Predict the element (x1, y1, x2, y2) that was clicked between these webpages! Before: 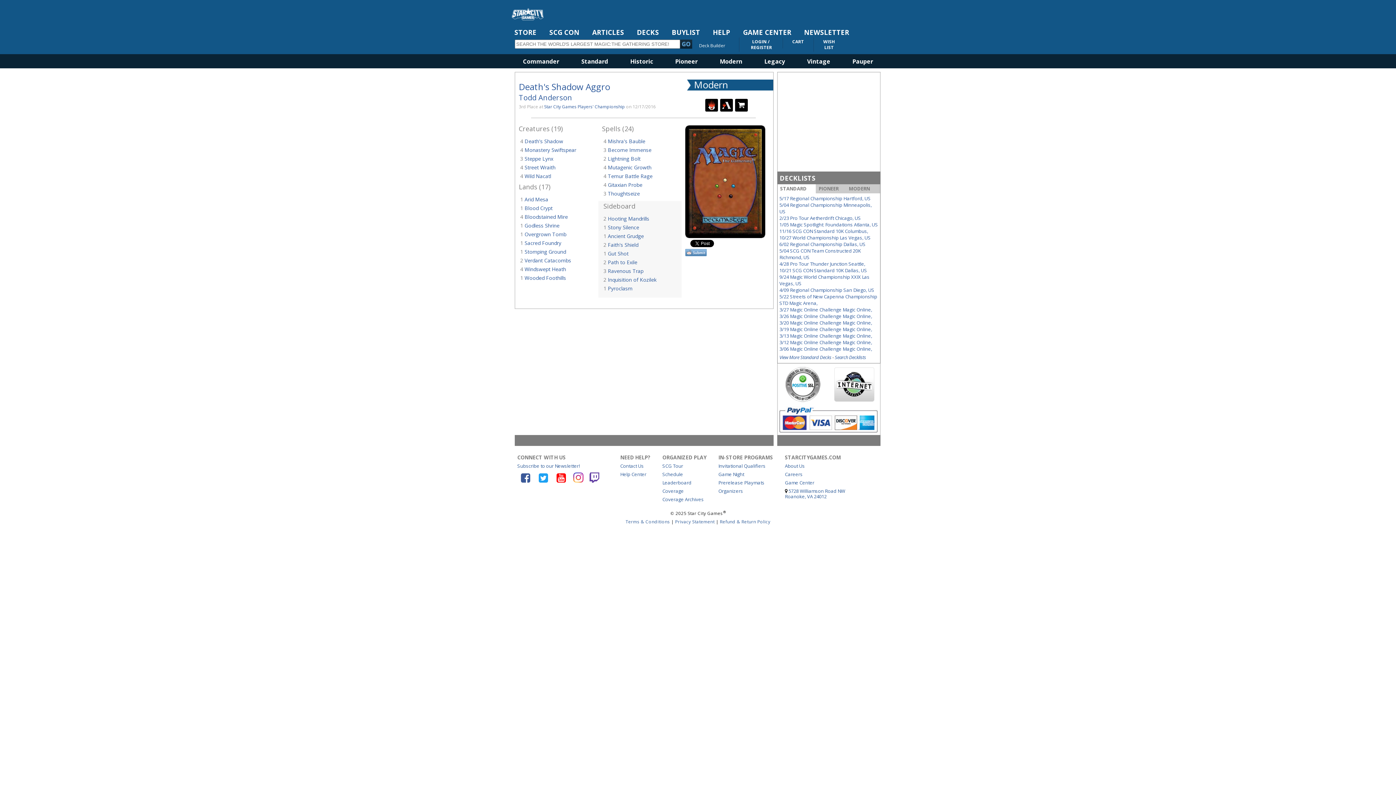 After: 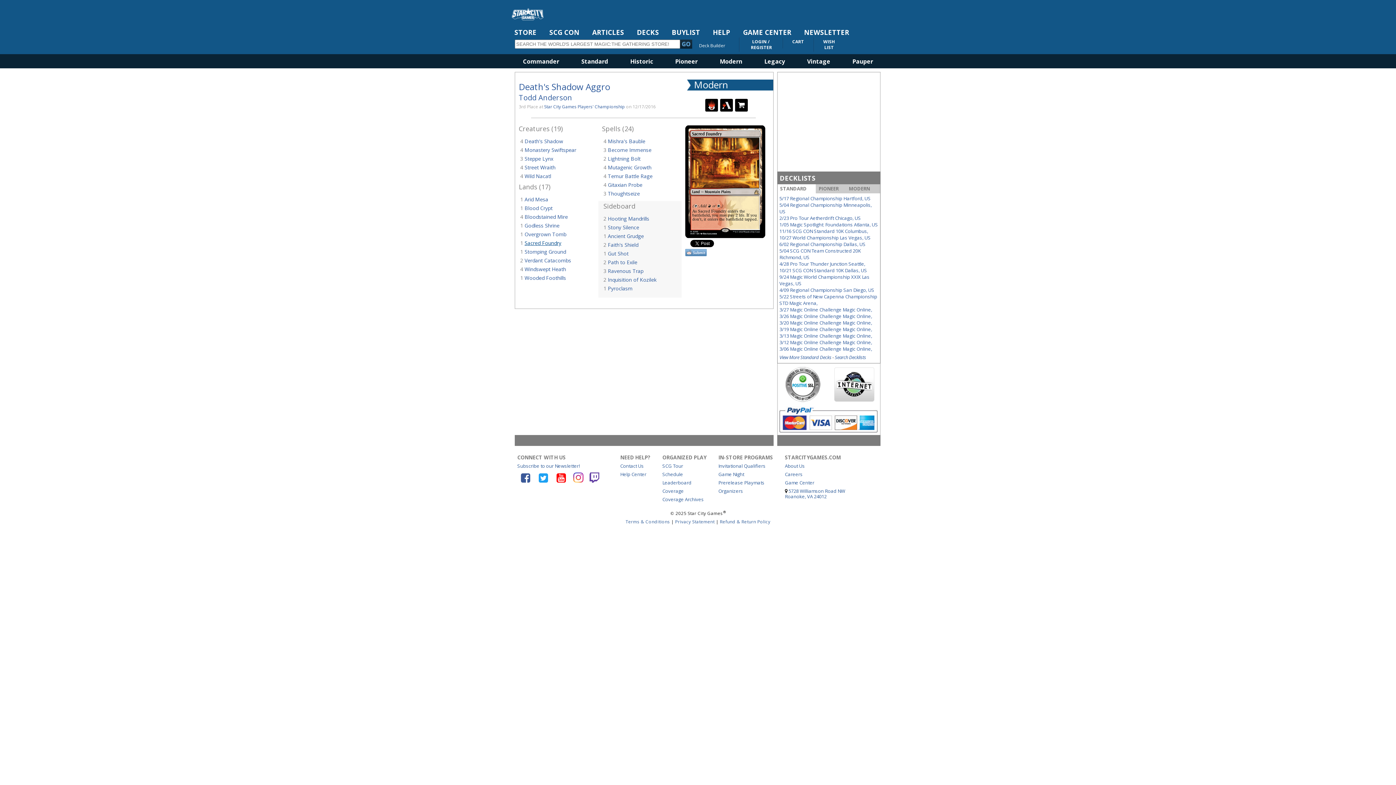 Action: bbox: (524, 239, 561, 246) label: Sacred Foundry